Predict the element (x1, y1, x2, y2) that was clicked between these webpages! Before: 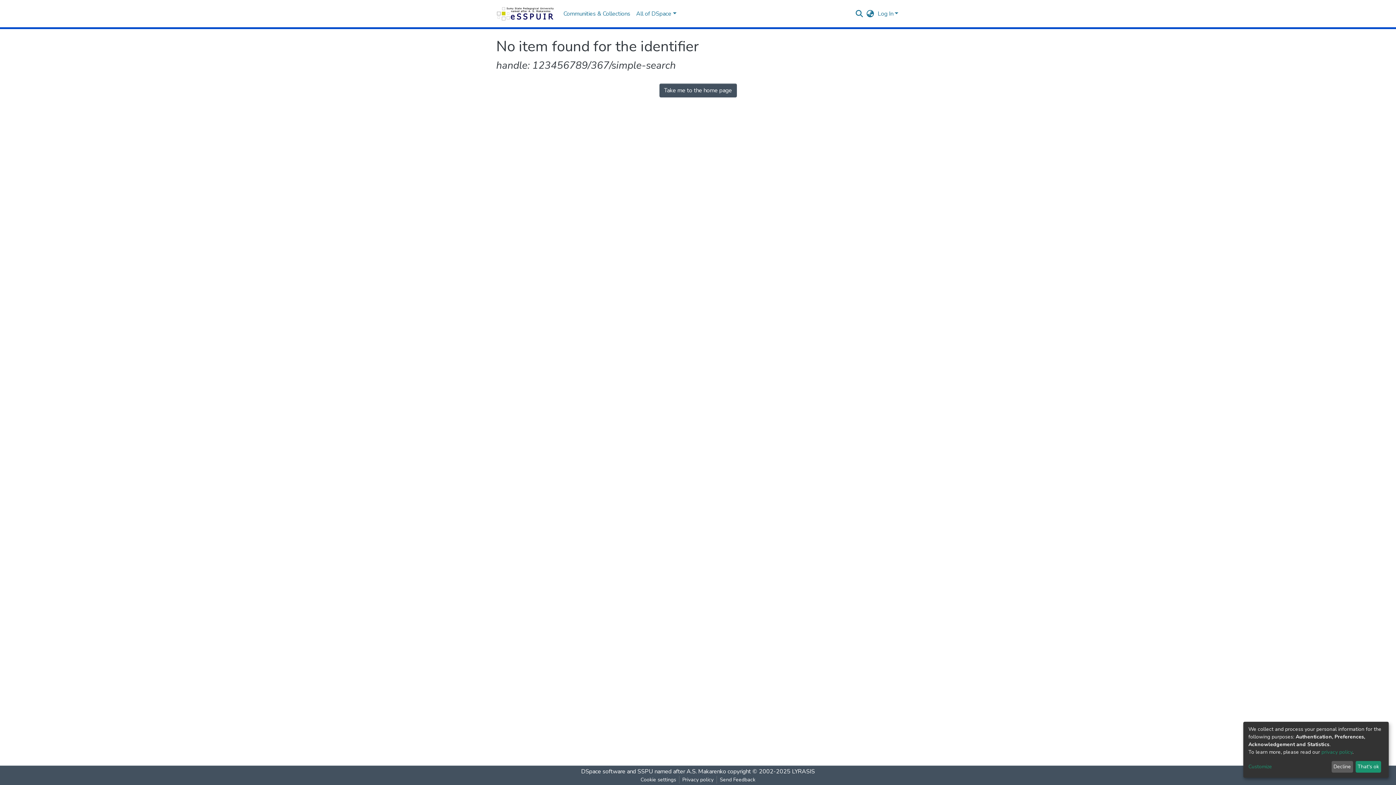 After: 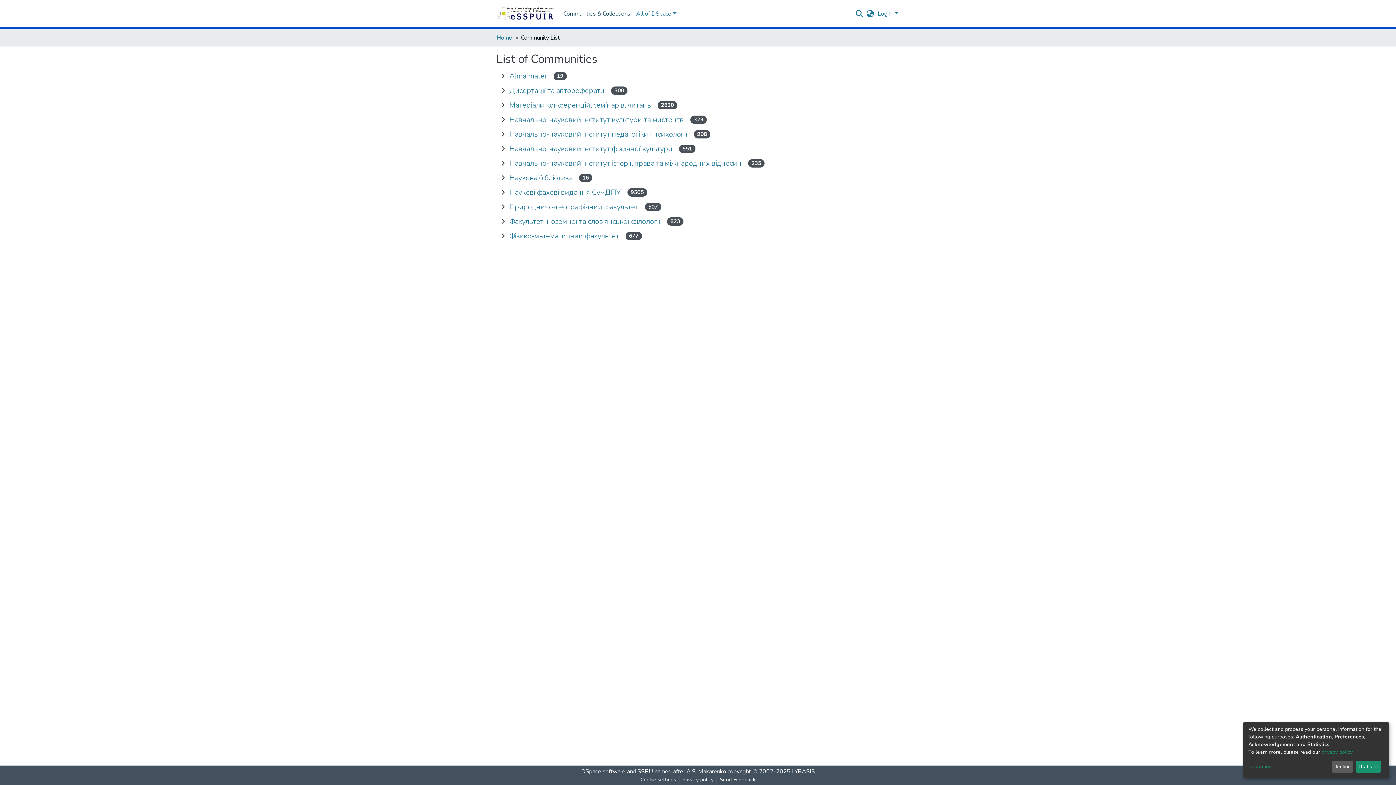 Action: label: Communities & Collections bbox: (502, 6, 574, 21)